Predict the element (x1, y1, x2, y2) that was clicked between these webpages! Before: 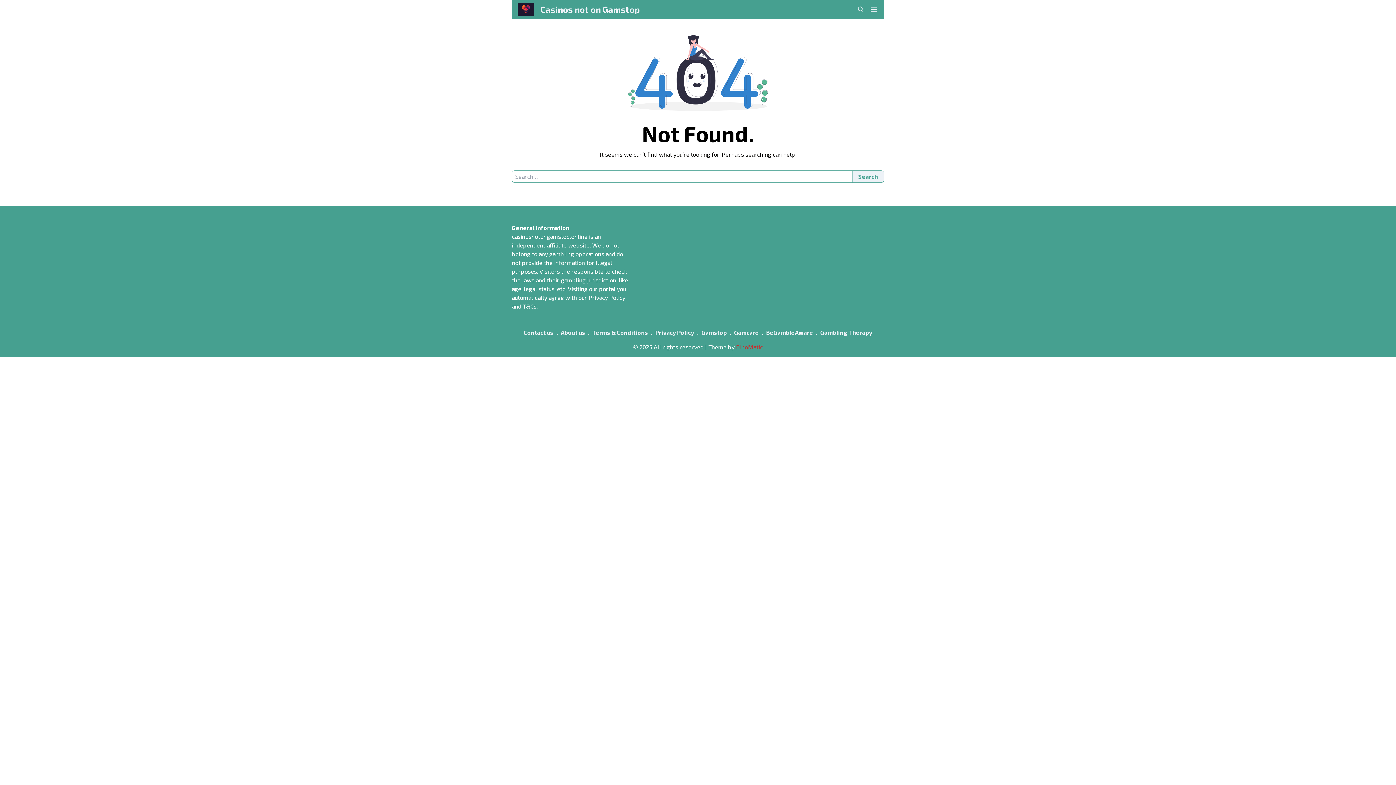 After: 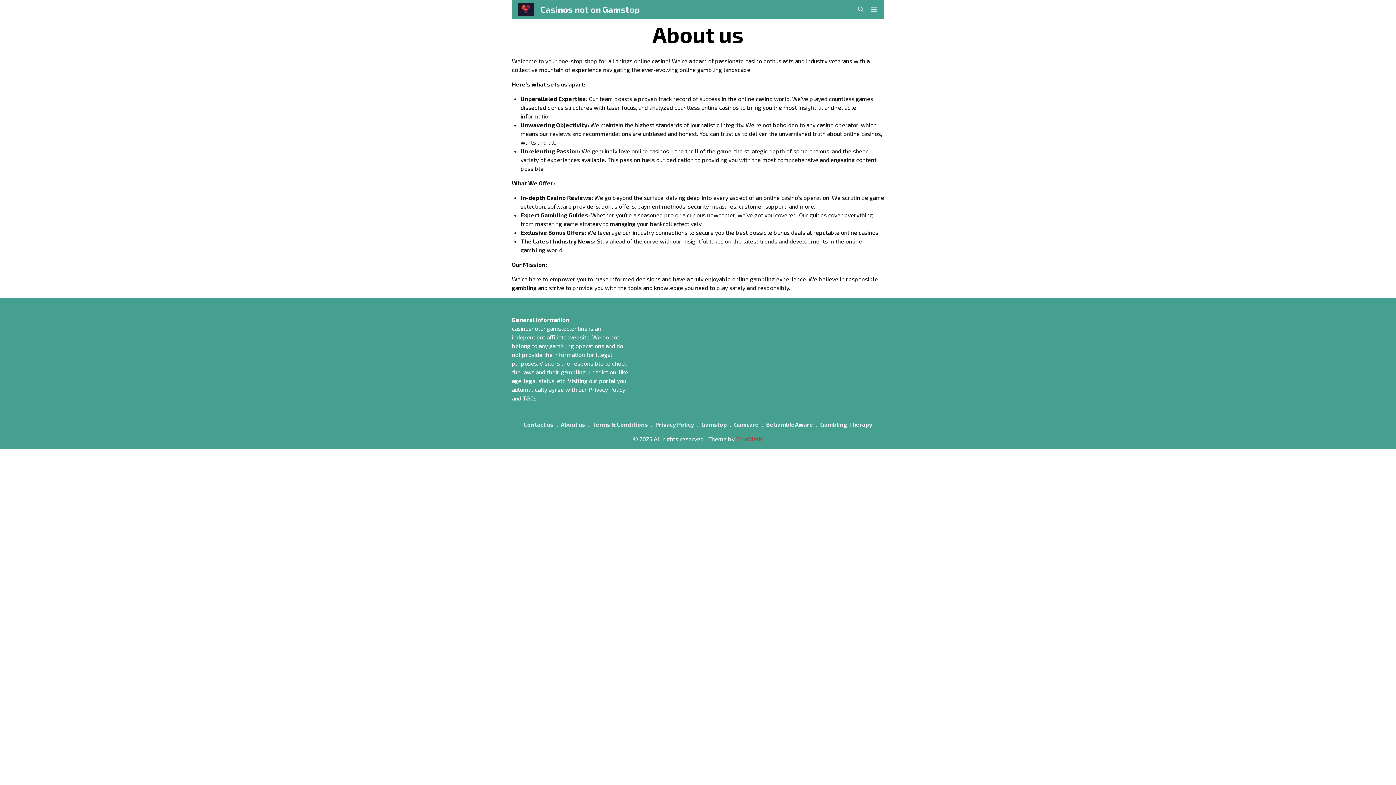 Action: bbox: (560, 329, 585, 335) label: About us